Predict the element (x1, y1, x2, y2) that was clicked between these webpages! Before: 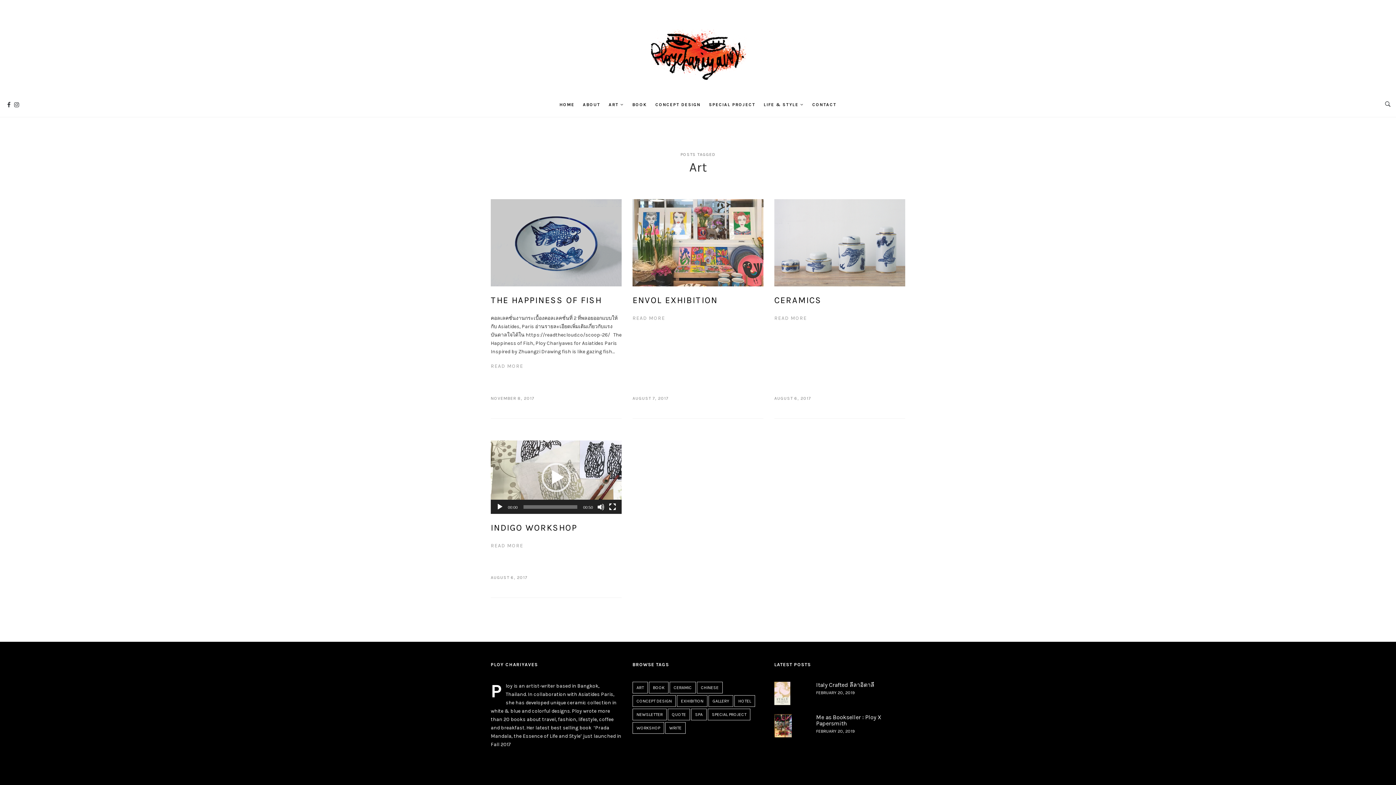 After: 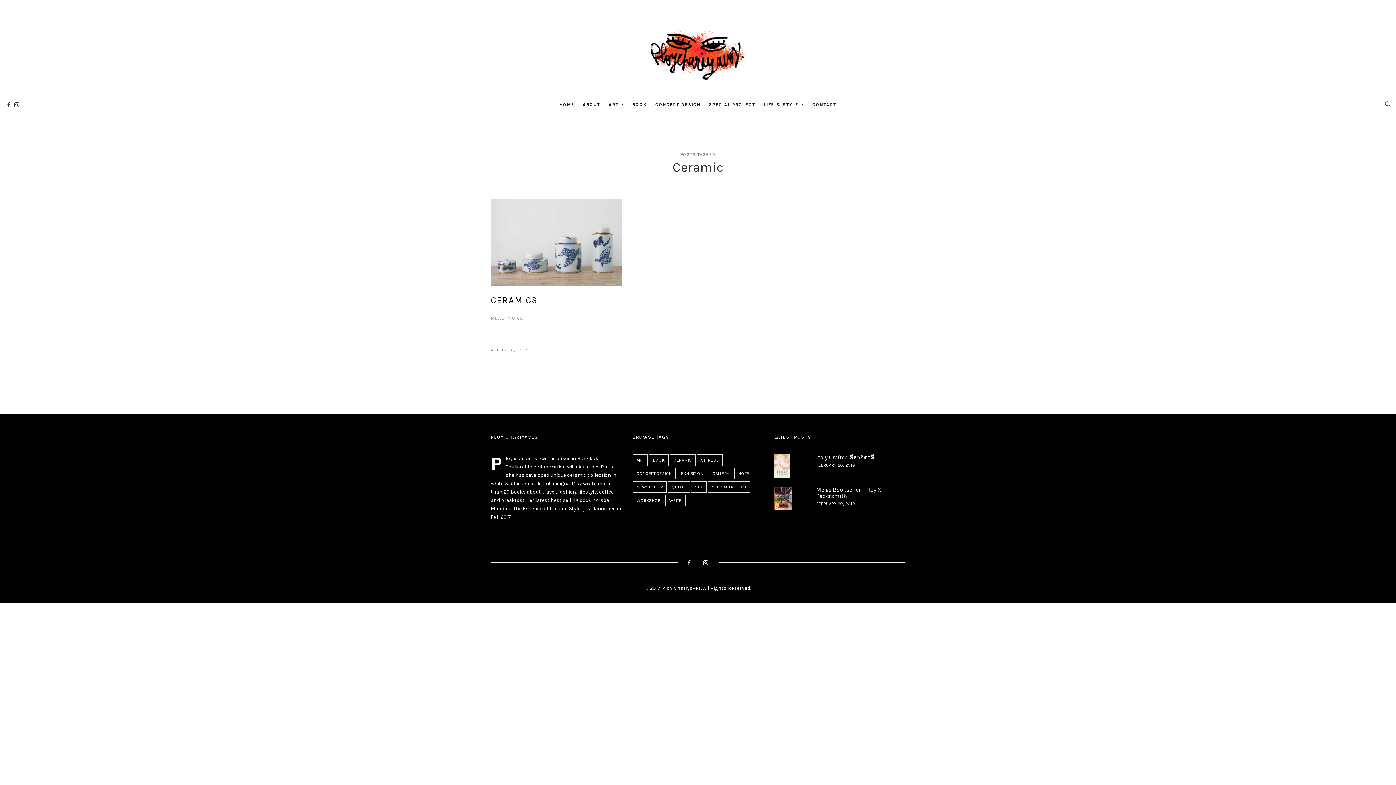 Action: bbox: (669, 682, 696, 693) label: Ceramic (1 item)